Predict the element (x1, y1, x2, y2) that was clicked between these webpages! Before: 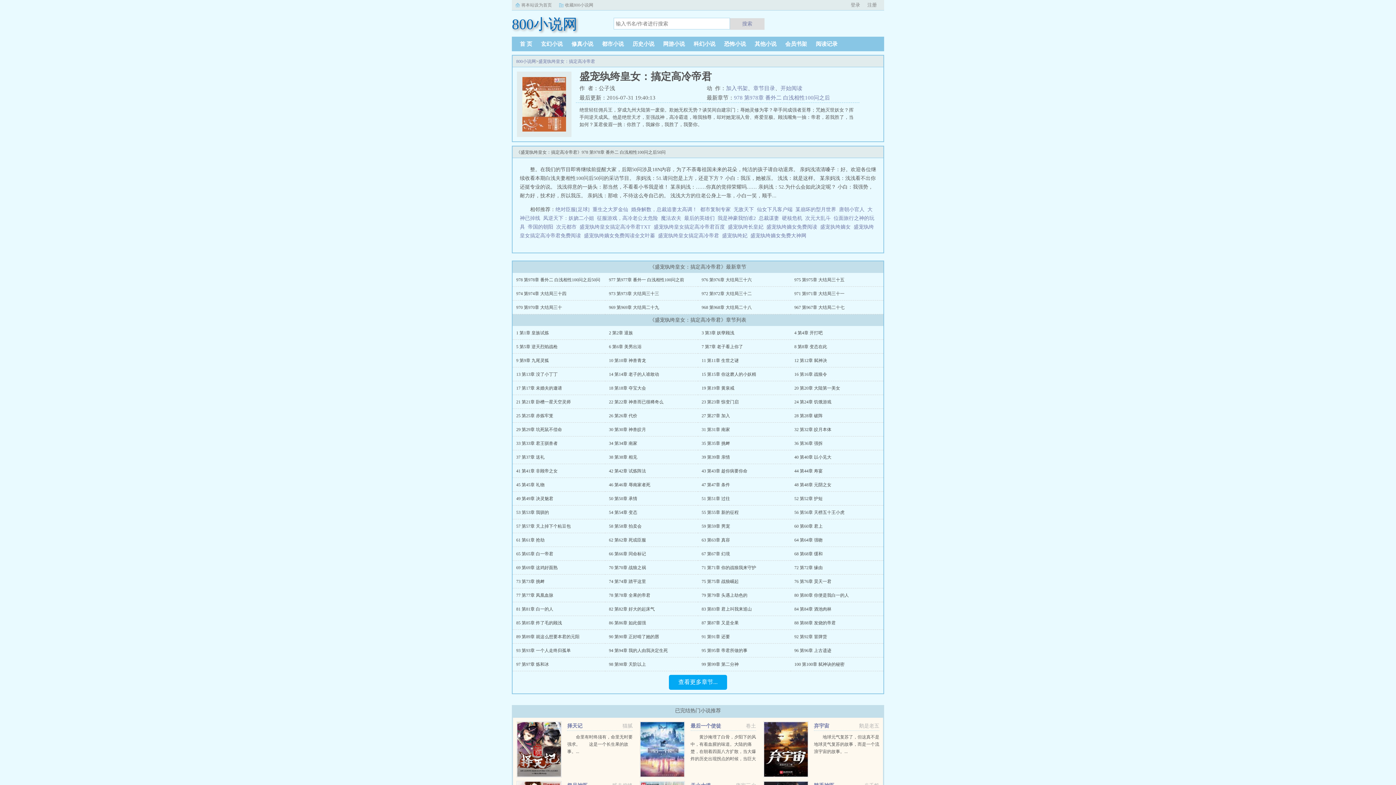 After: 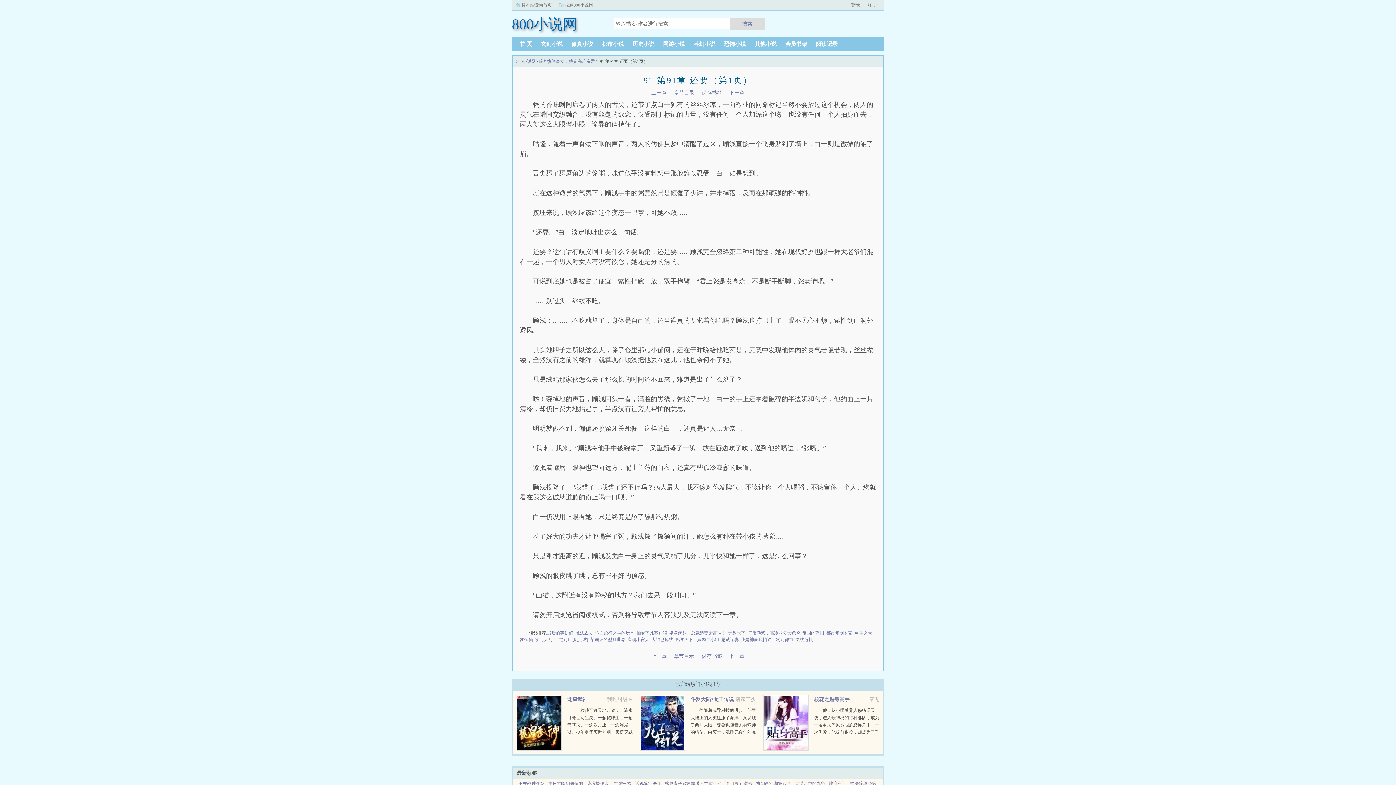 Action: label: 91 第91章 还要 bbox: (701, 634, 730, 639)